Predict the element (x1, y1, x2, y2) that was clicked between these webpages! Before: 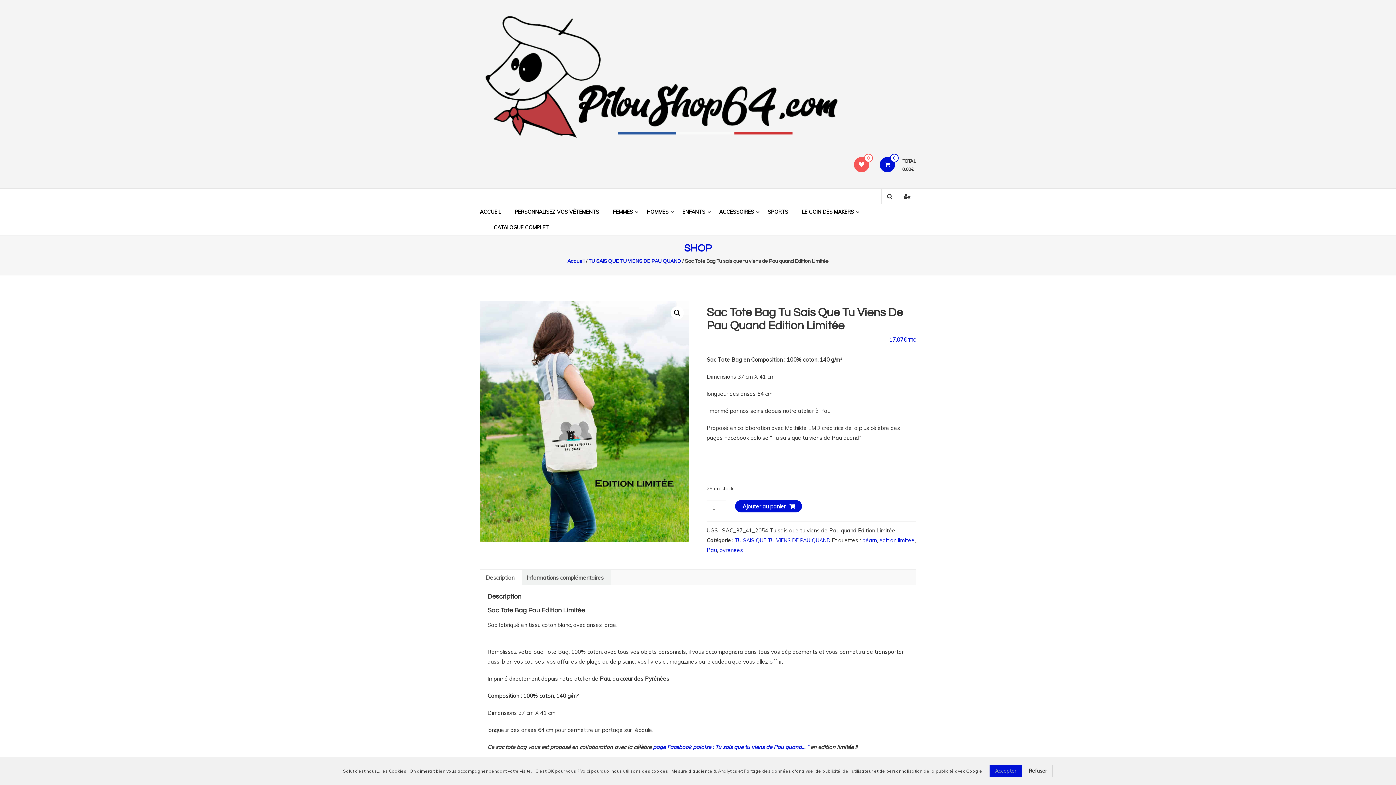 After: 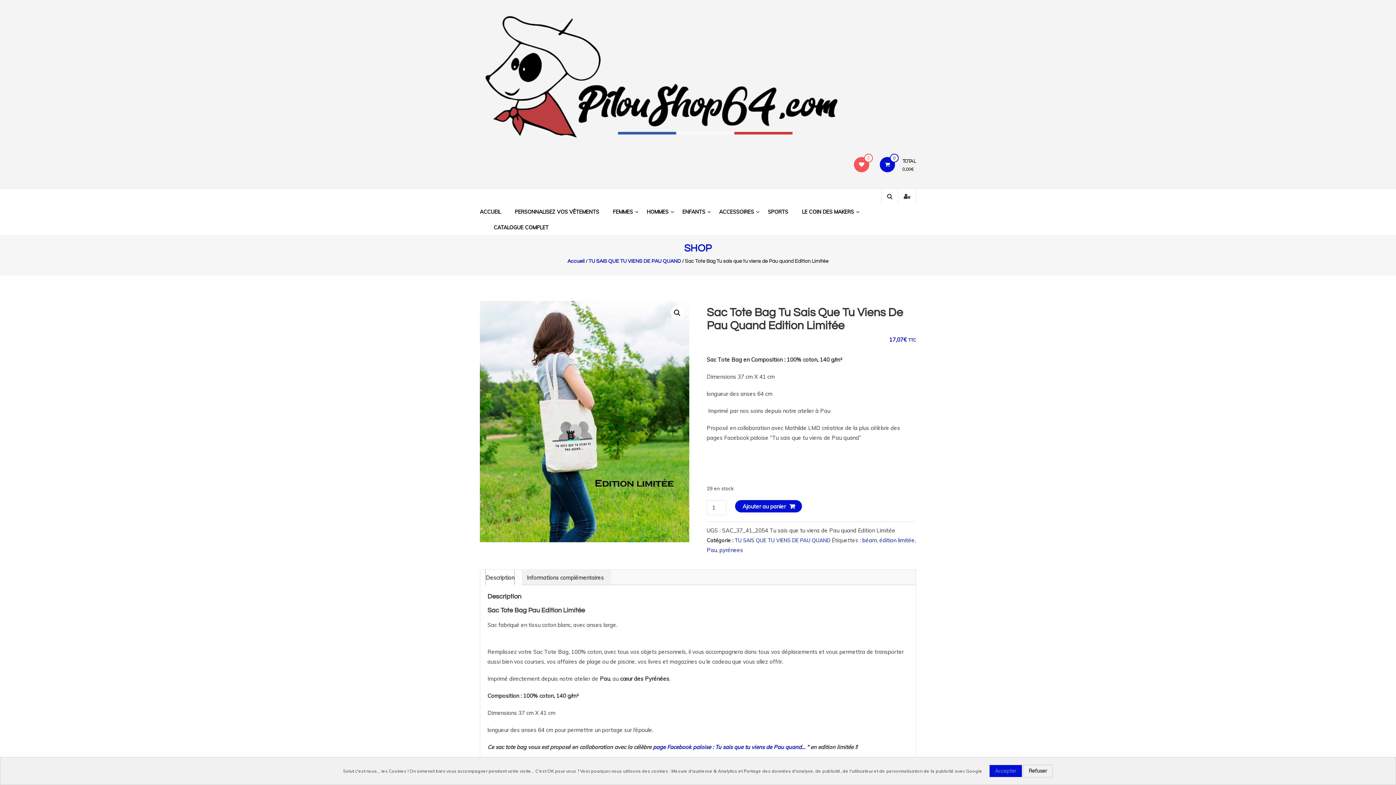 Action: label: Description bbox: (485, 570, 514, 585)